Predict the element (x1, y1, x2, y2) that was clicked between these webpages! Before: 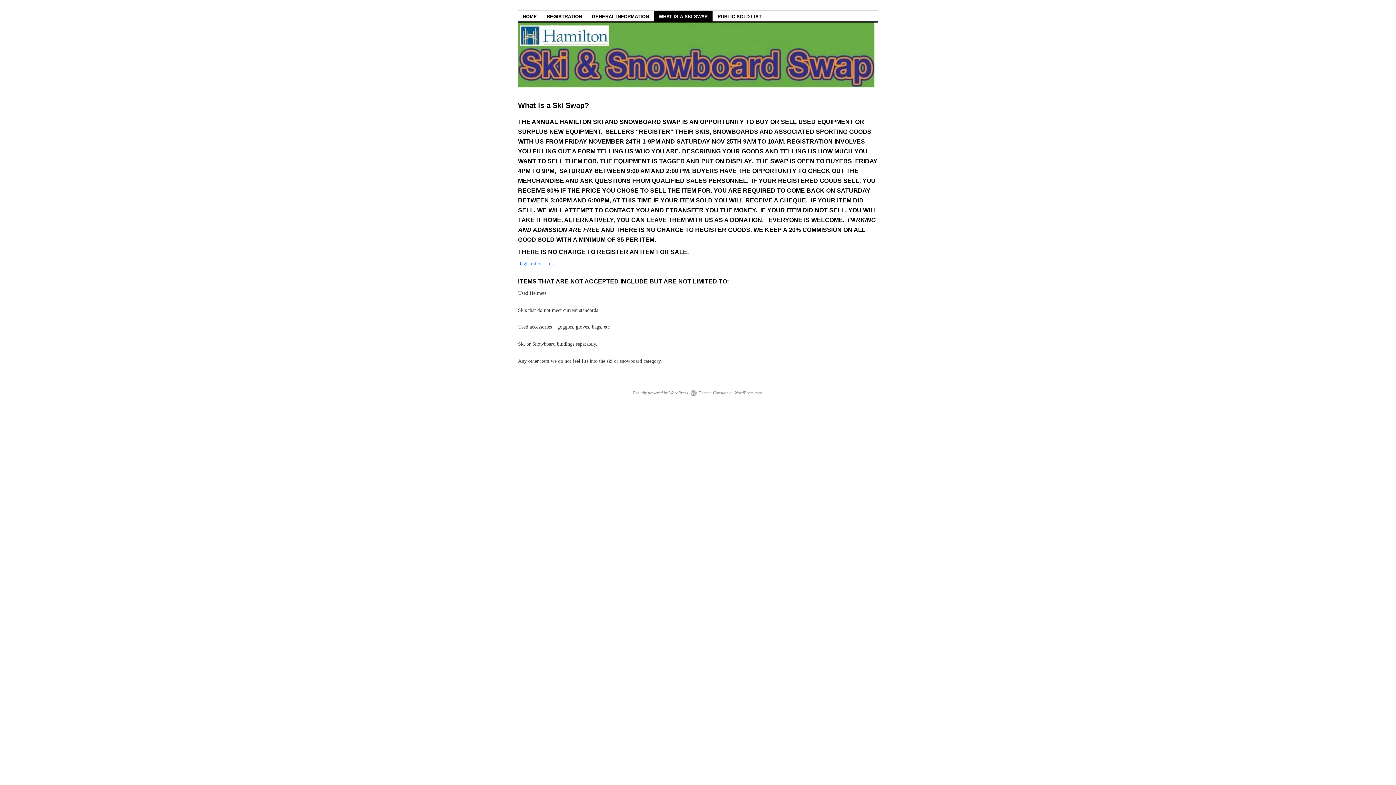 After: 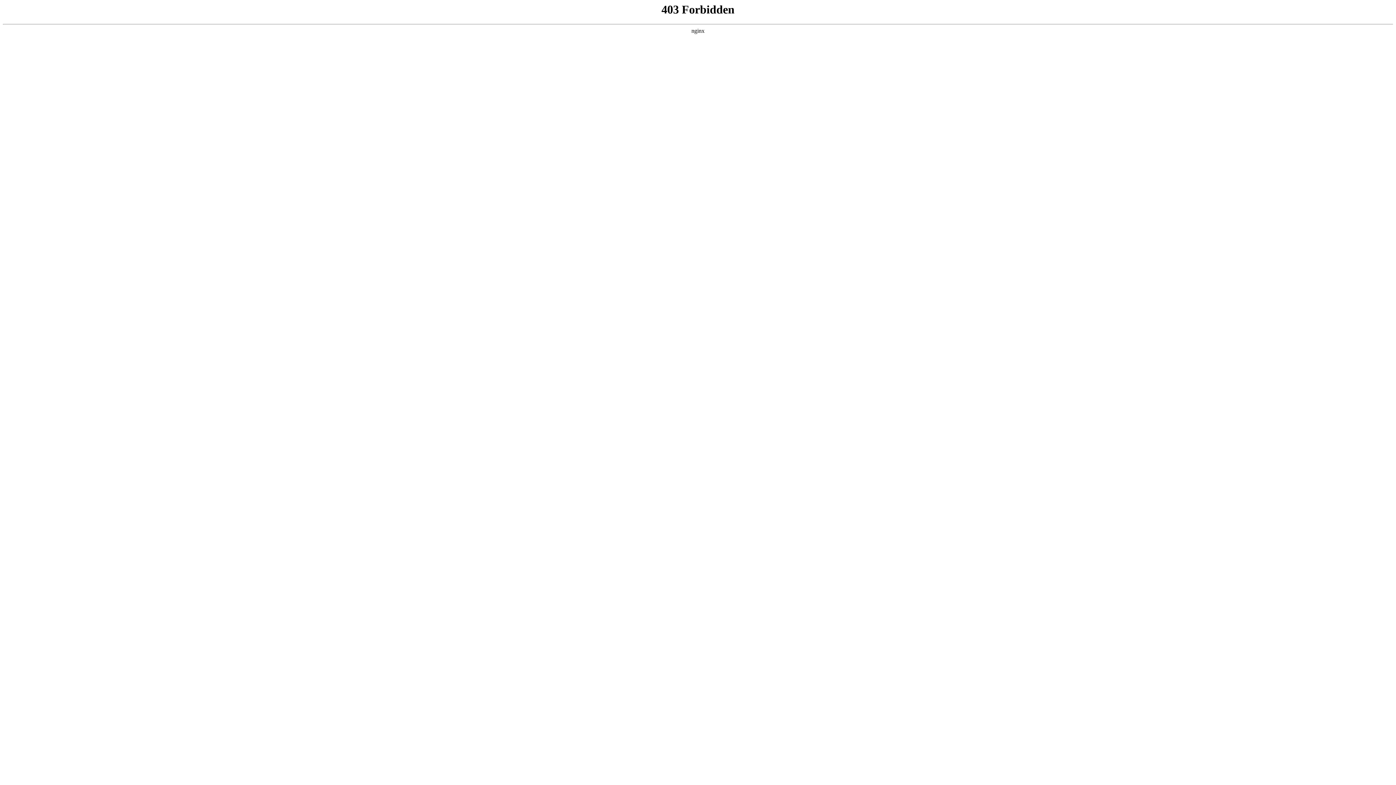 Action: label: Proudly powered by WordPress. bbox: (633, 390, 689, 395)